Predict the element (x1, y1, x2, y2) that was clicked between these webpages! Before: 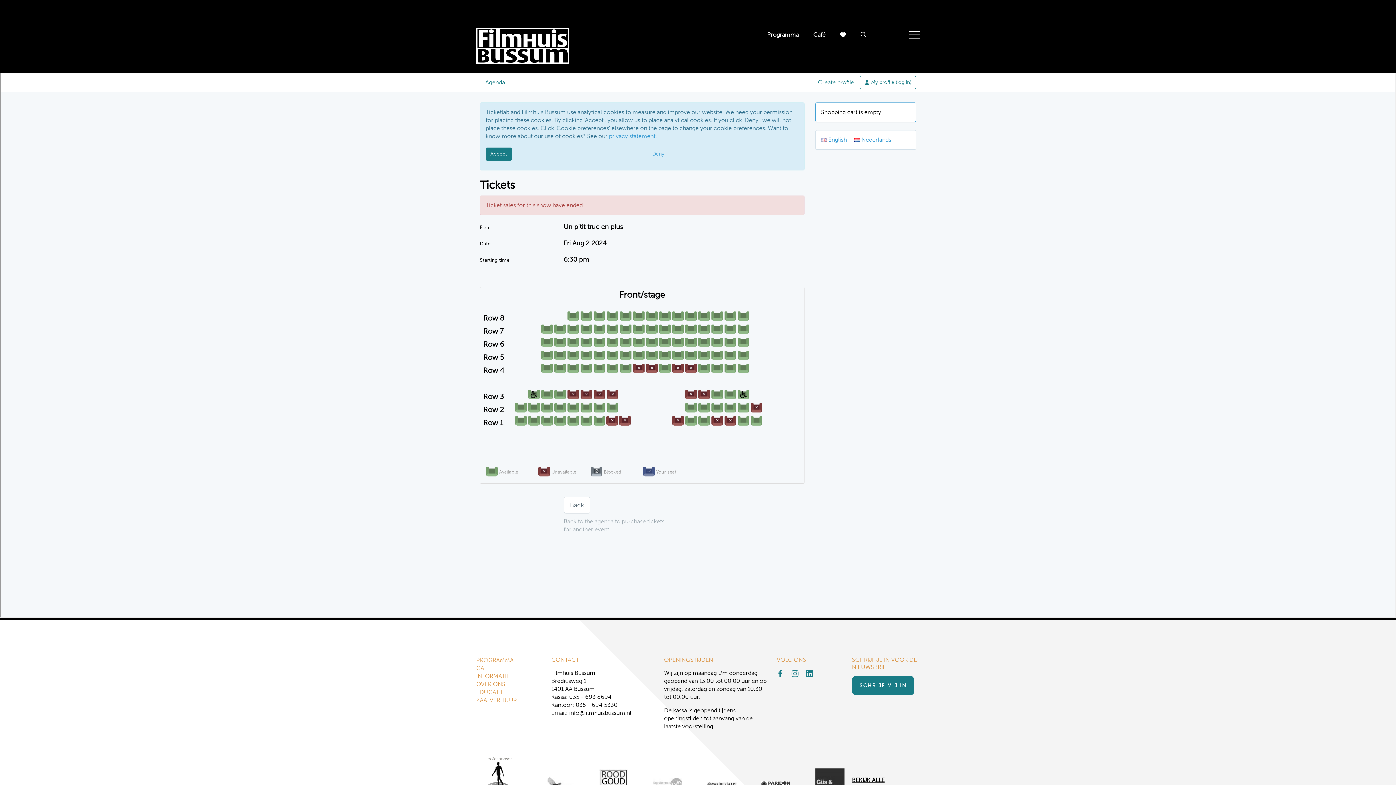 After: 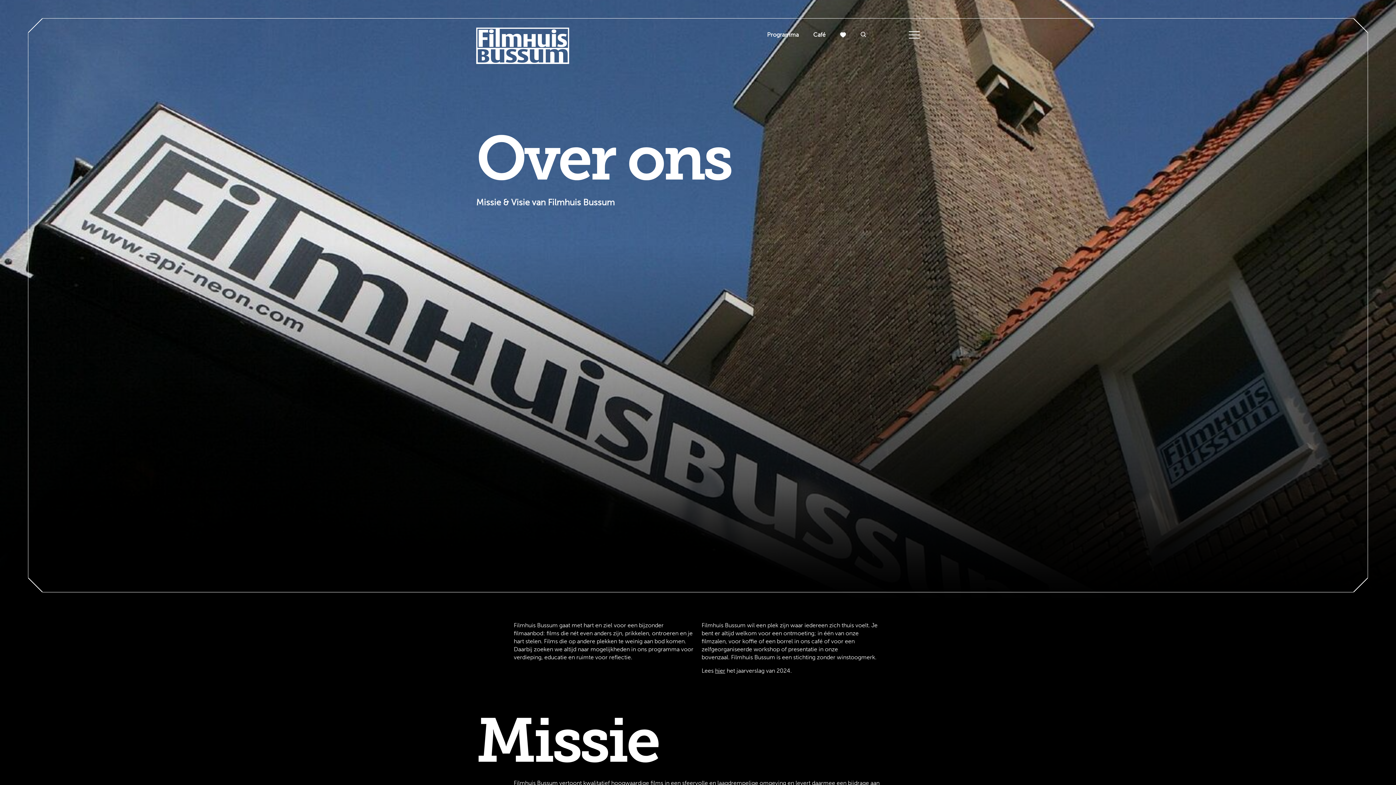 Action: label: OVER ONS bbox: (476, 680, 544, 688)